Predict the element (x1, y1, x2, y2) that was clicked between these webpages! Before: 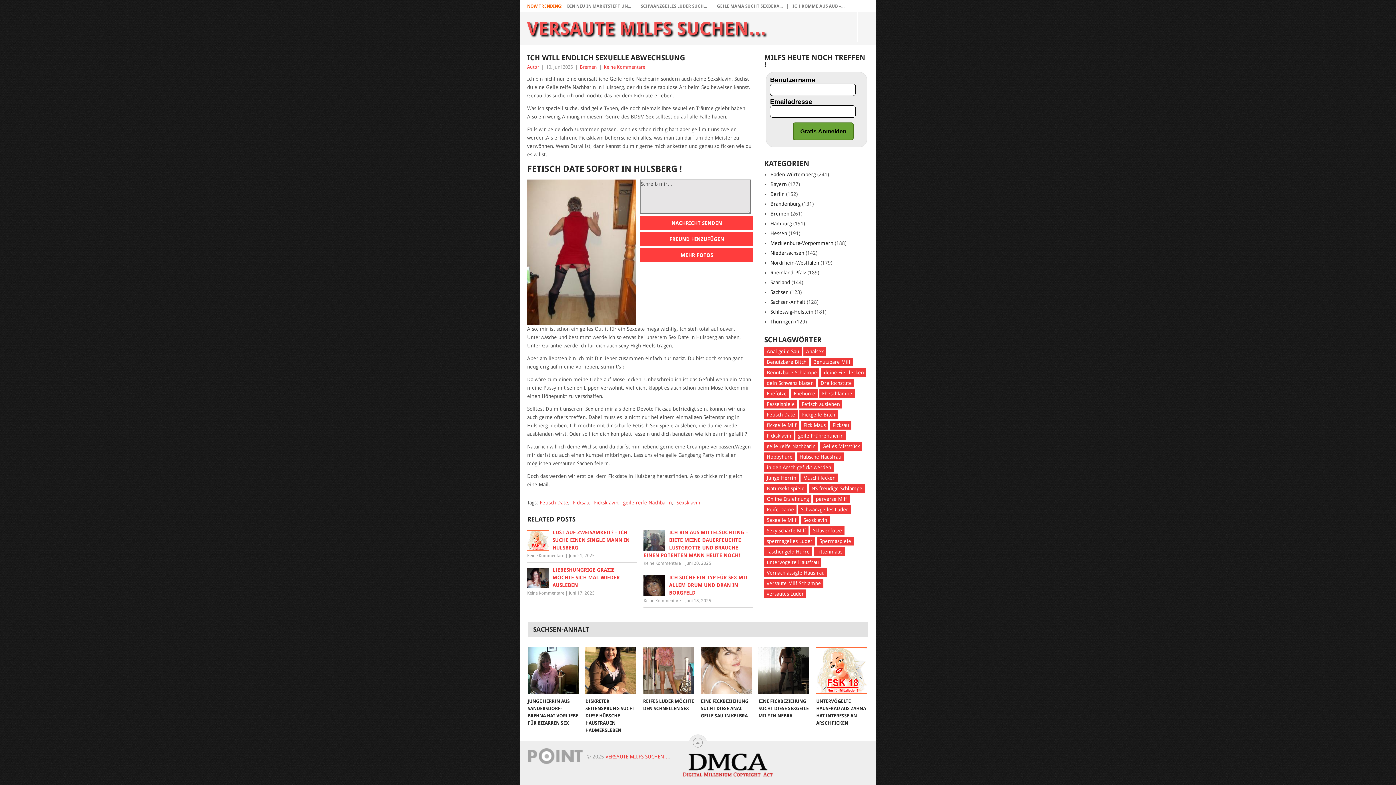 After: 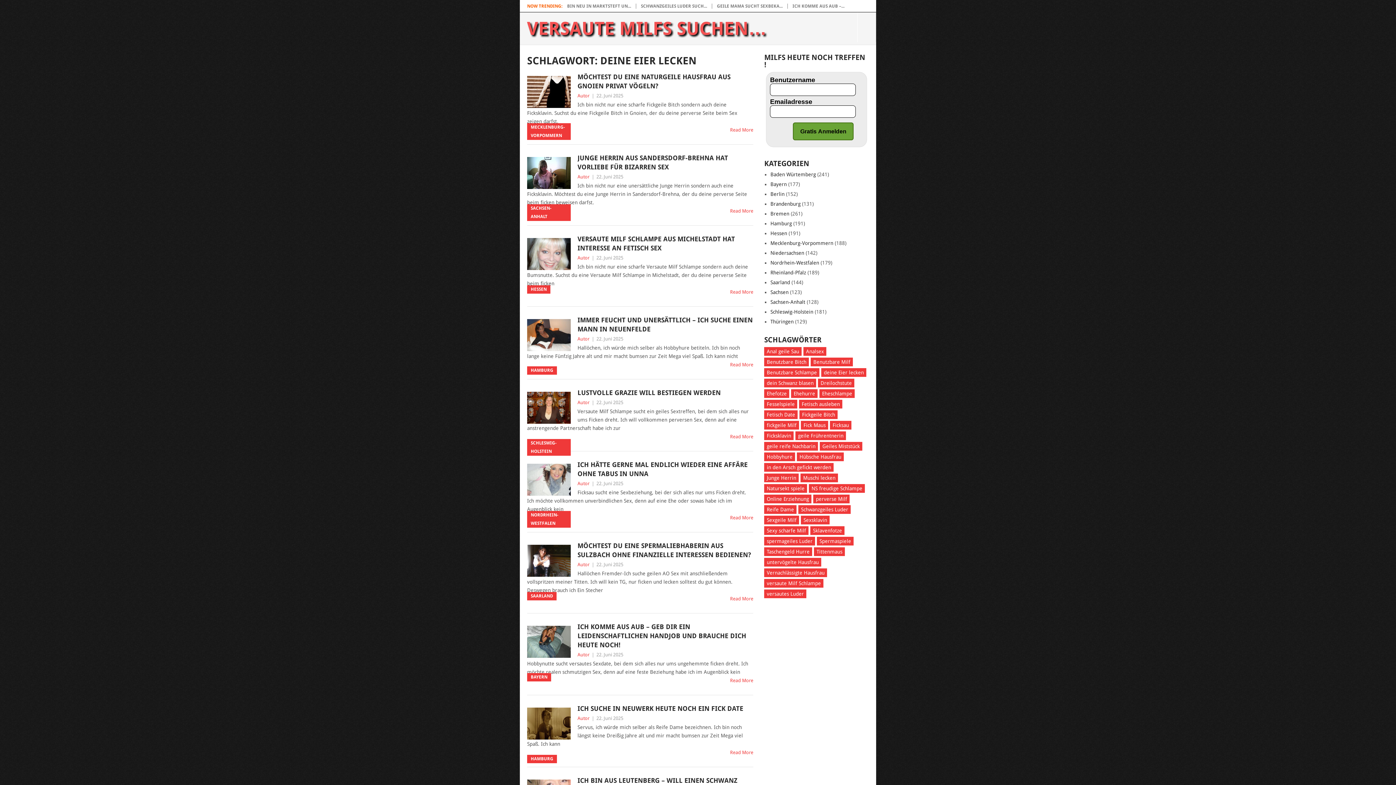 Action: bbox: (821, 368, 866, 377) label: deine Eier lecken (381 Einträge)